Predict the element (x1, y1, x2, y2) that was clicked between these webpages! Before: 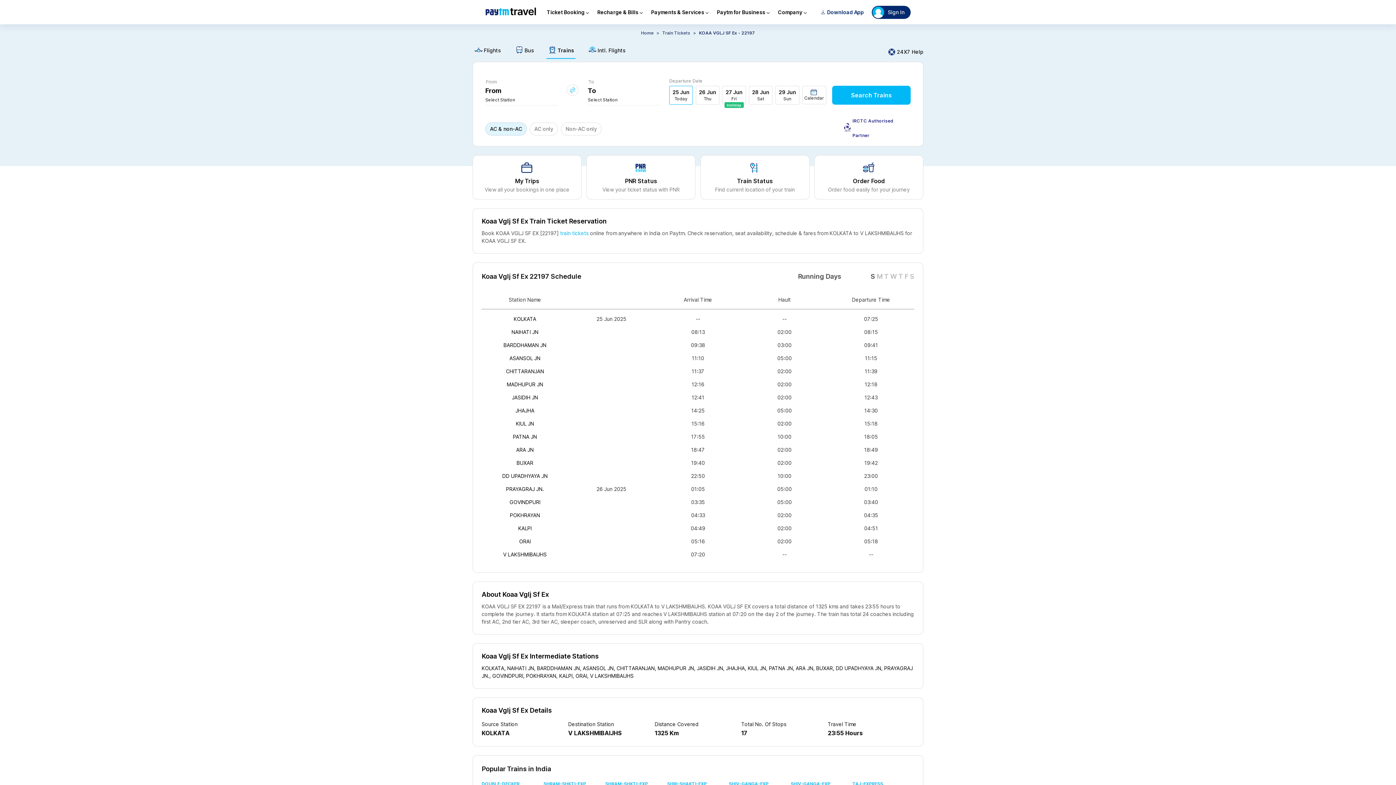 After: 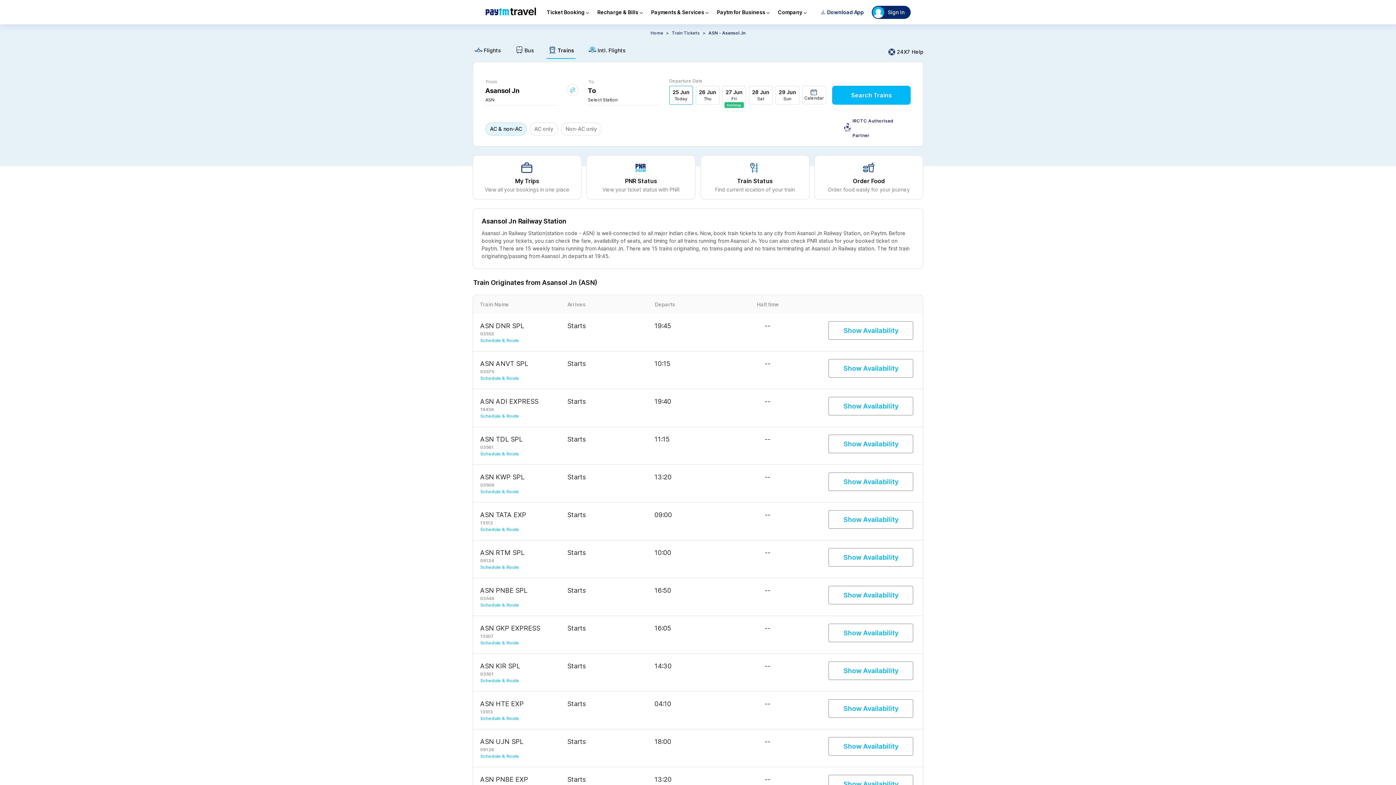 Action: label: ASANSOL JN,  bbox: (582, 664, 616, 670)